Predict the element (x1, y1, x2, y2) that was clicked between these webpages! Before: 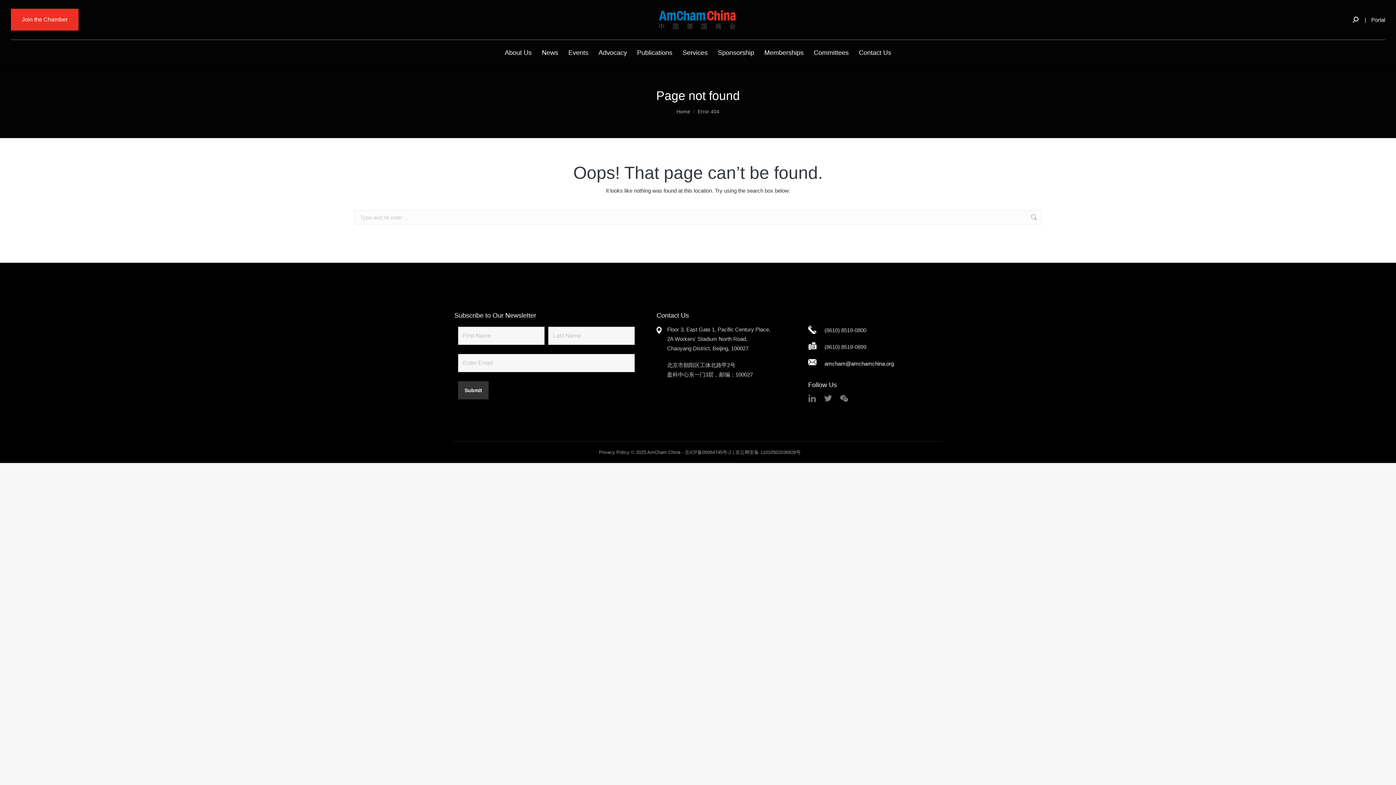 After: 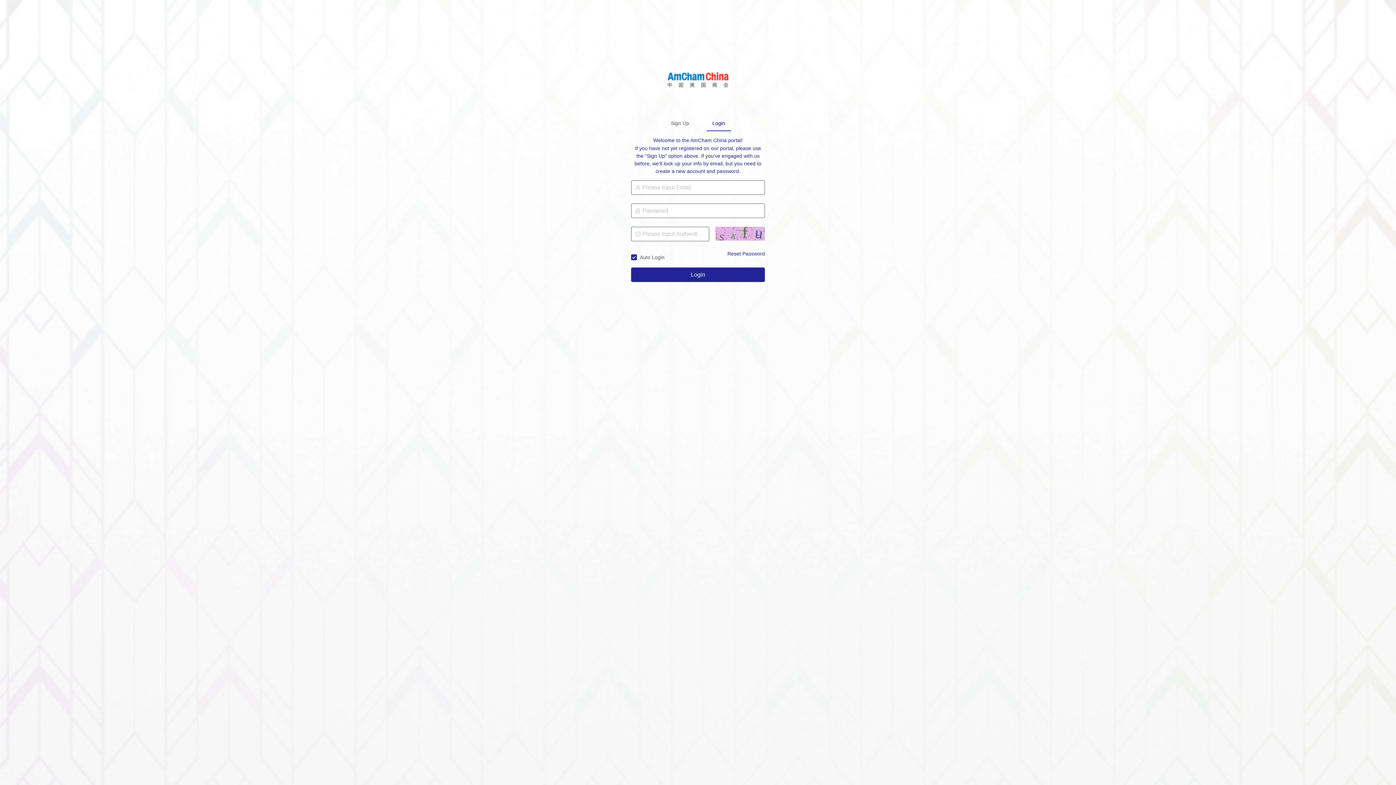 Action: label: Portal bbox: (1371, 16, 1385, 23)